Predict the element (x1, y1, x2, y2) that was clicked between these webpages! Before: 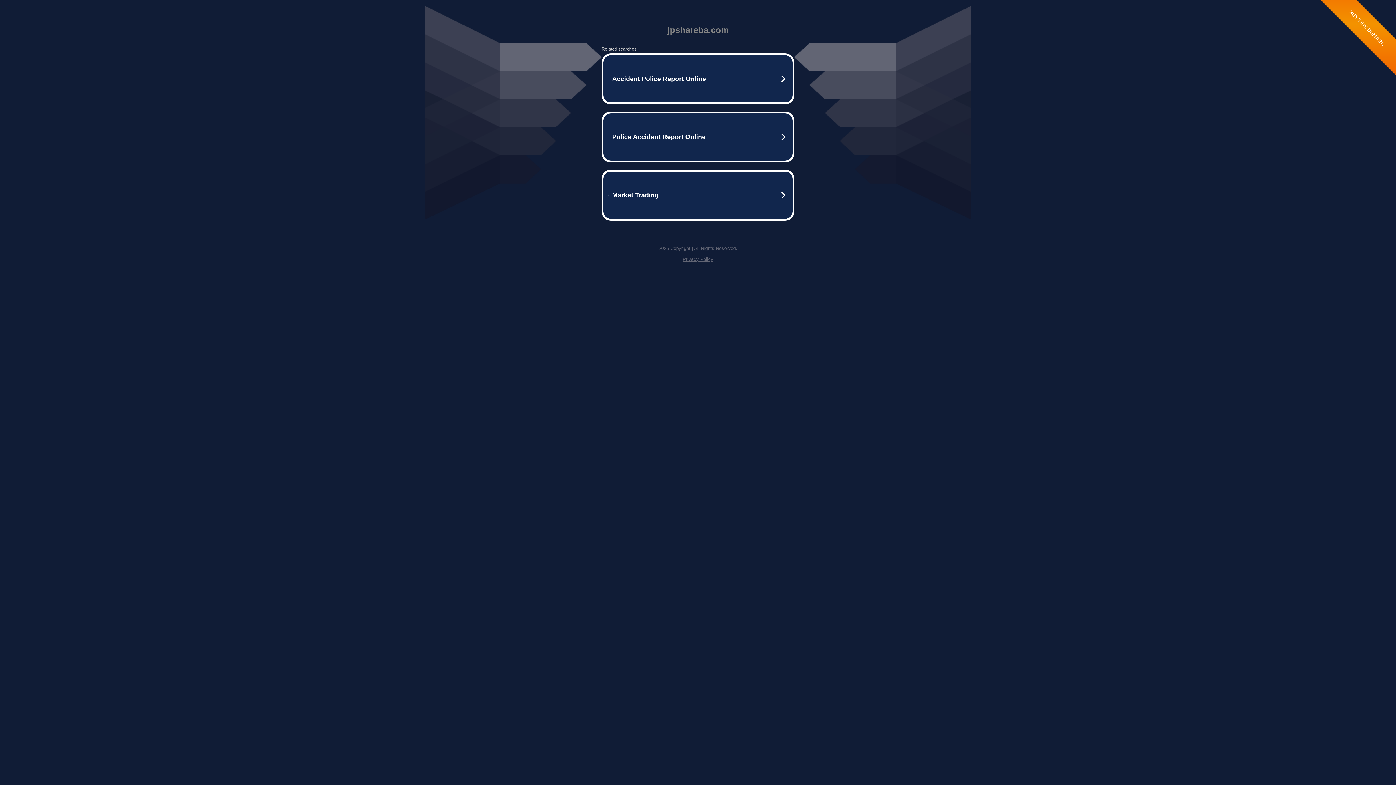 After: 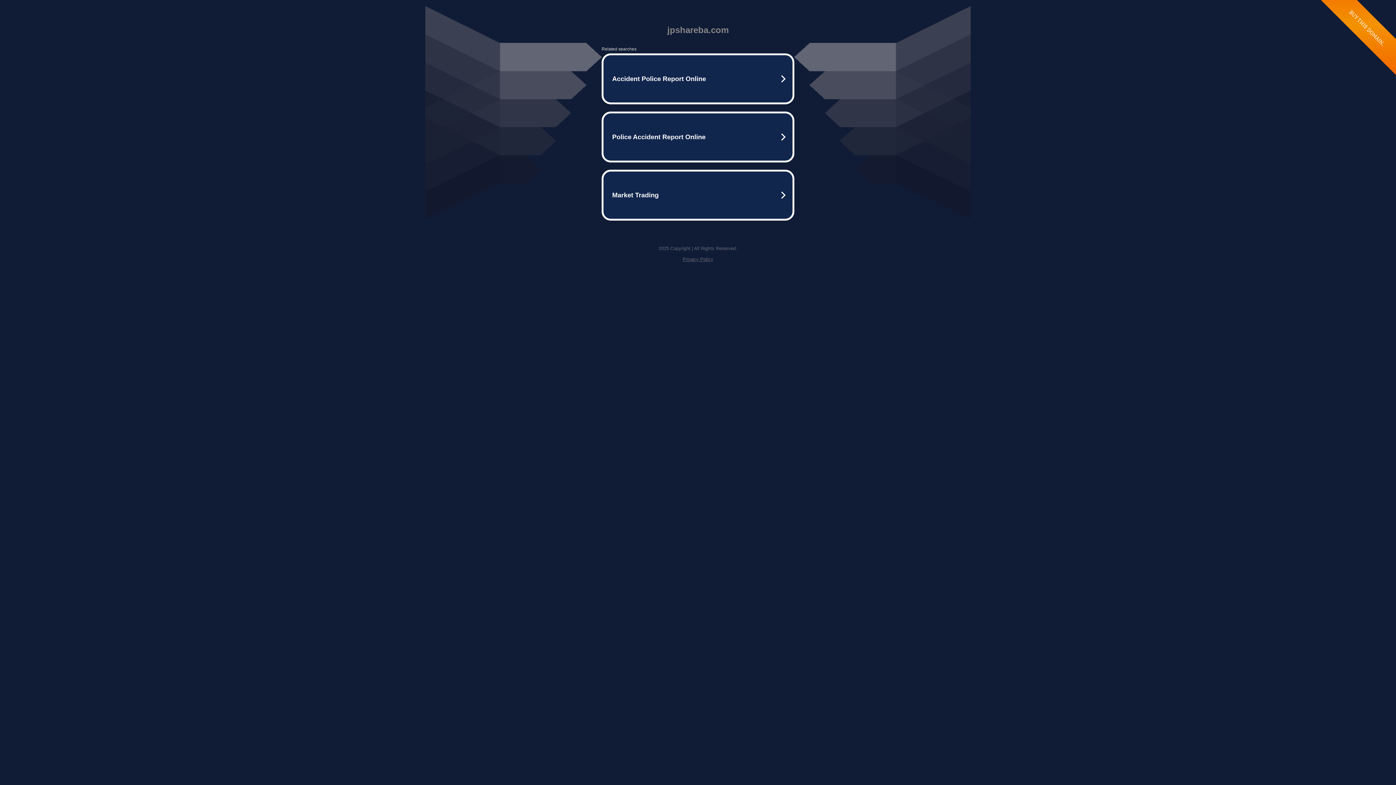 Action: bbox: (682, 256, 713, 262) label: Privacy Policy